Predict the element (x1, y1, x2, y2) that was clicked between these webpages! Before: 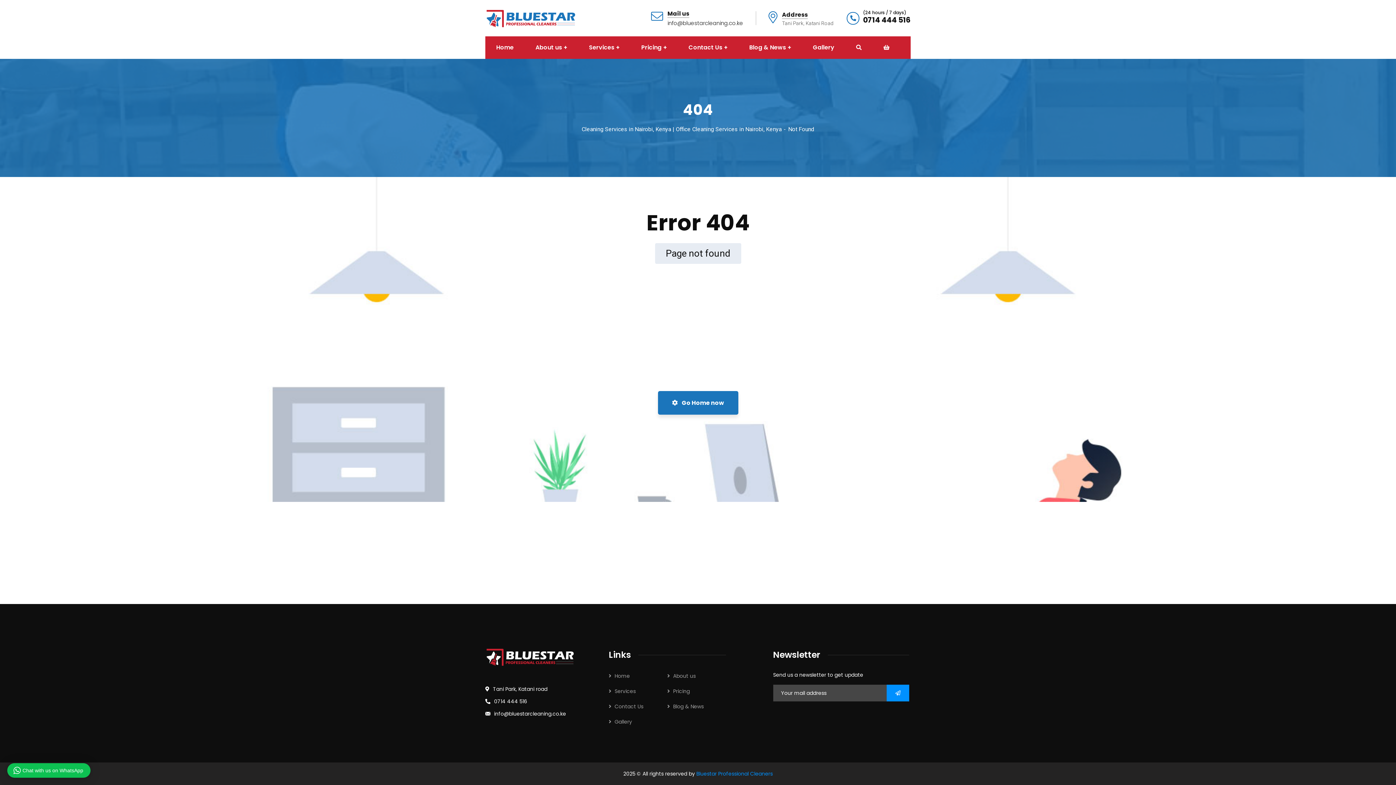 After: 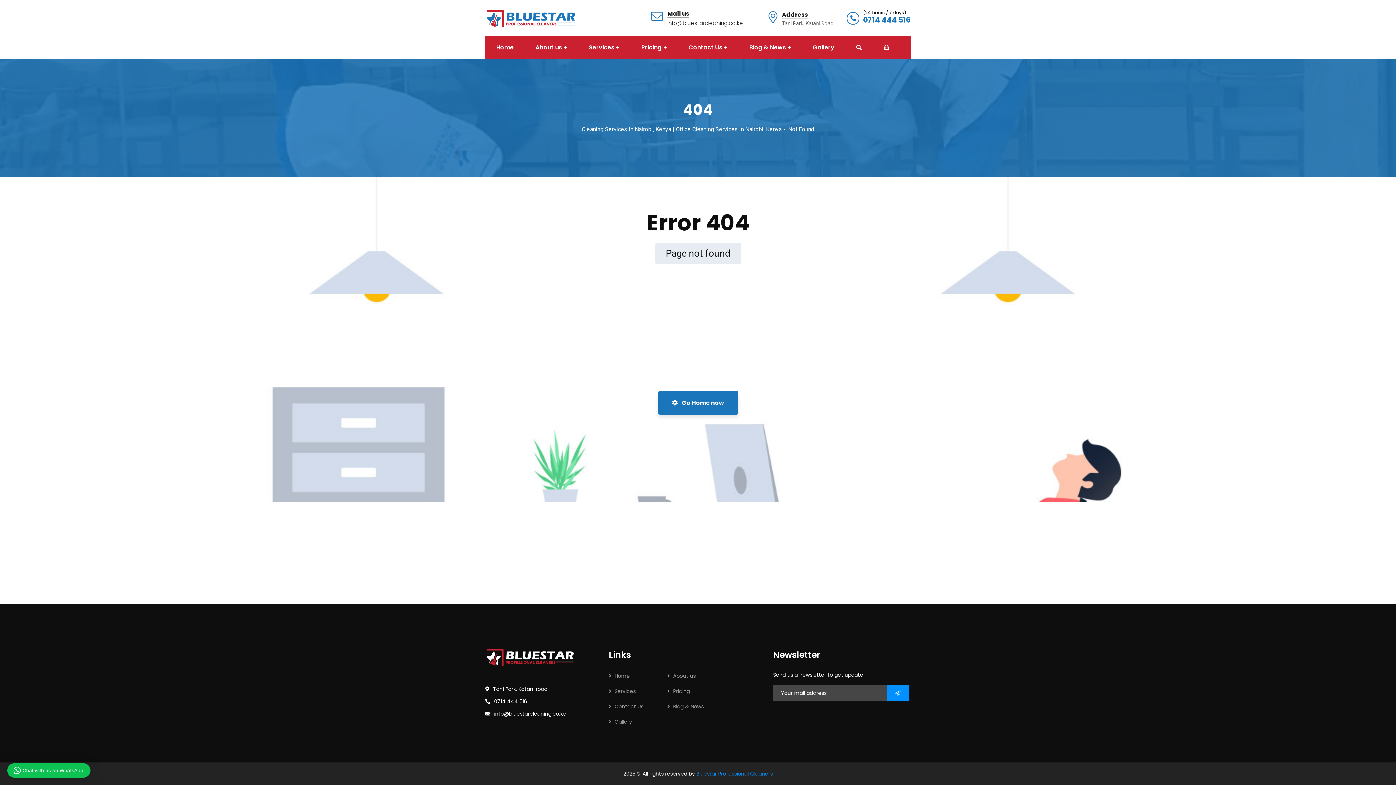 Action: label: 0714 444 516 bbox: (863, 14, 910, 25)